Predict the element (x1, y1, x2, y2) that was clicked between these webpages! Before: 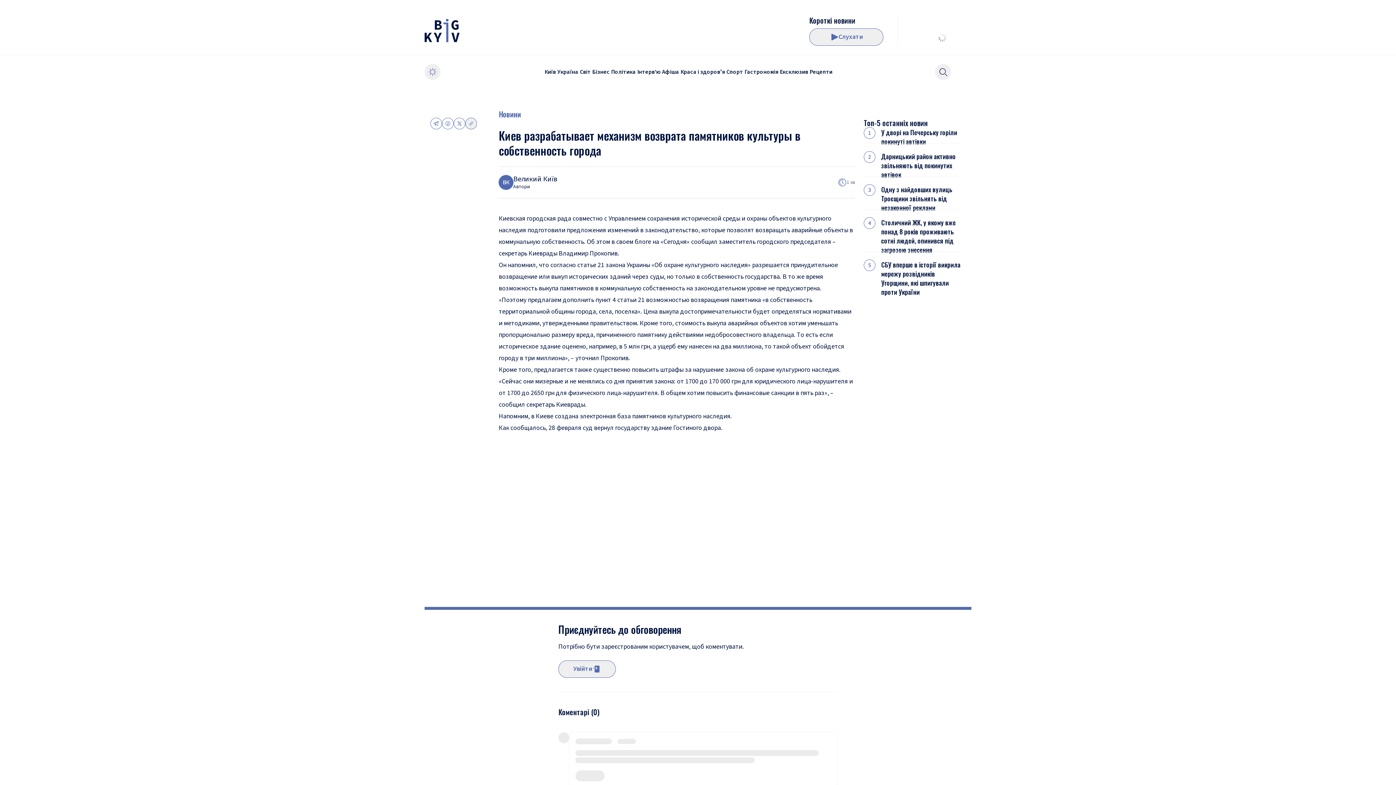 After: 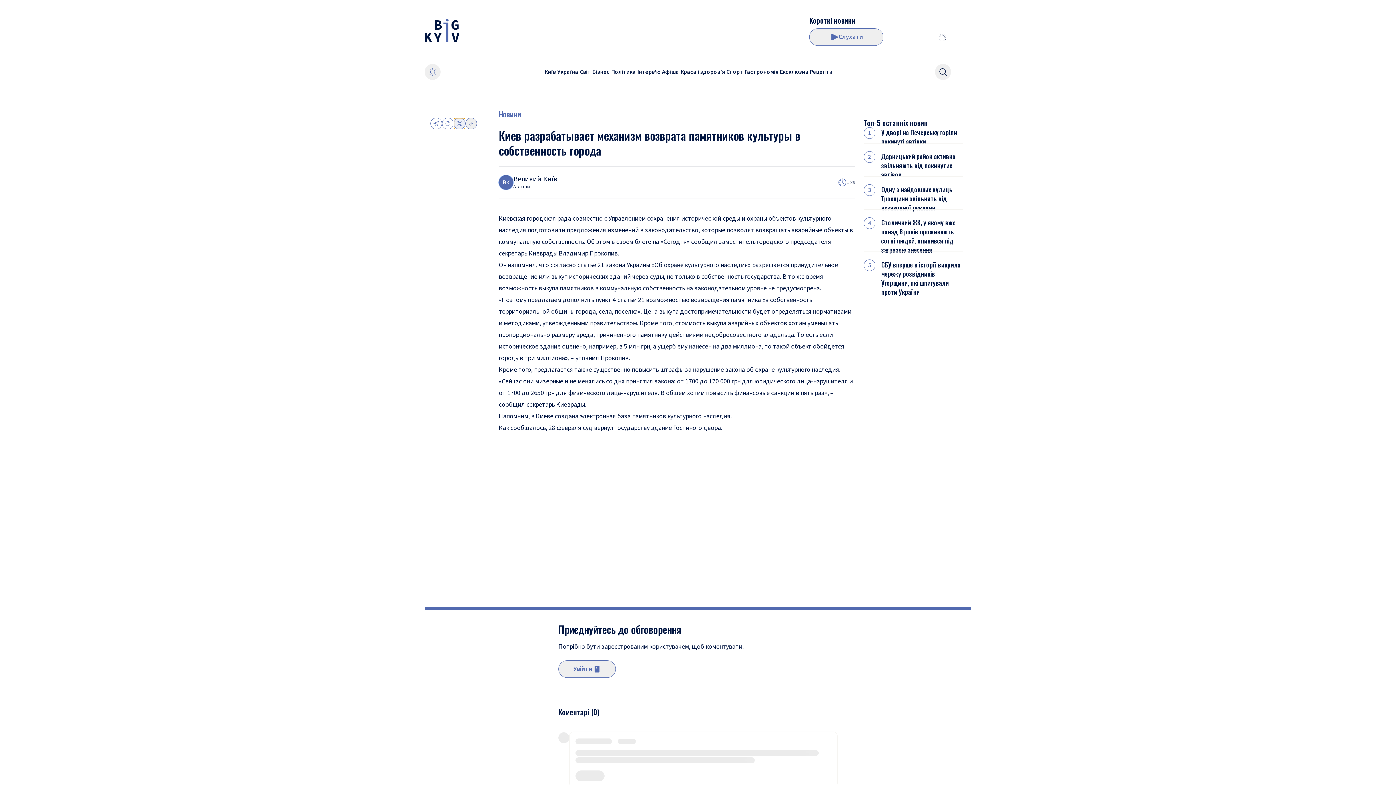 Action: bbox: (453, 117, 465, 129)